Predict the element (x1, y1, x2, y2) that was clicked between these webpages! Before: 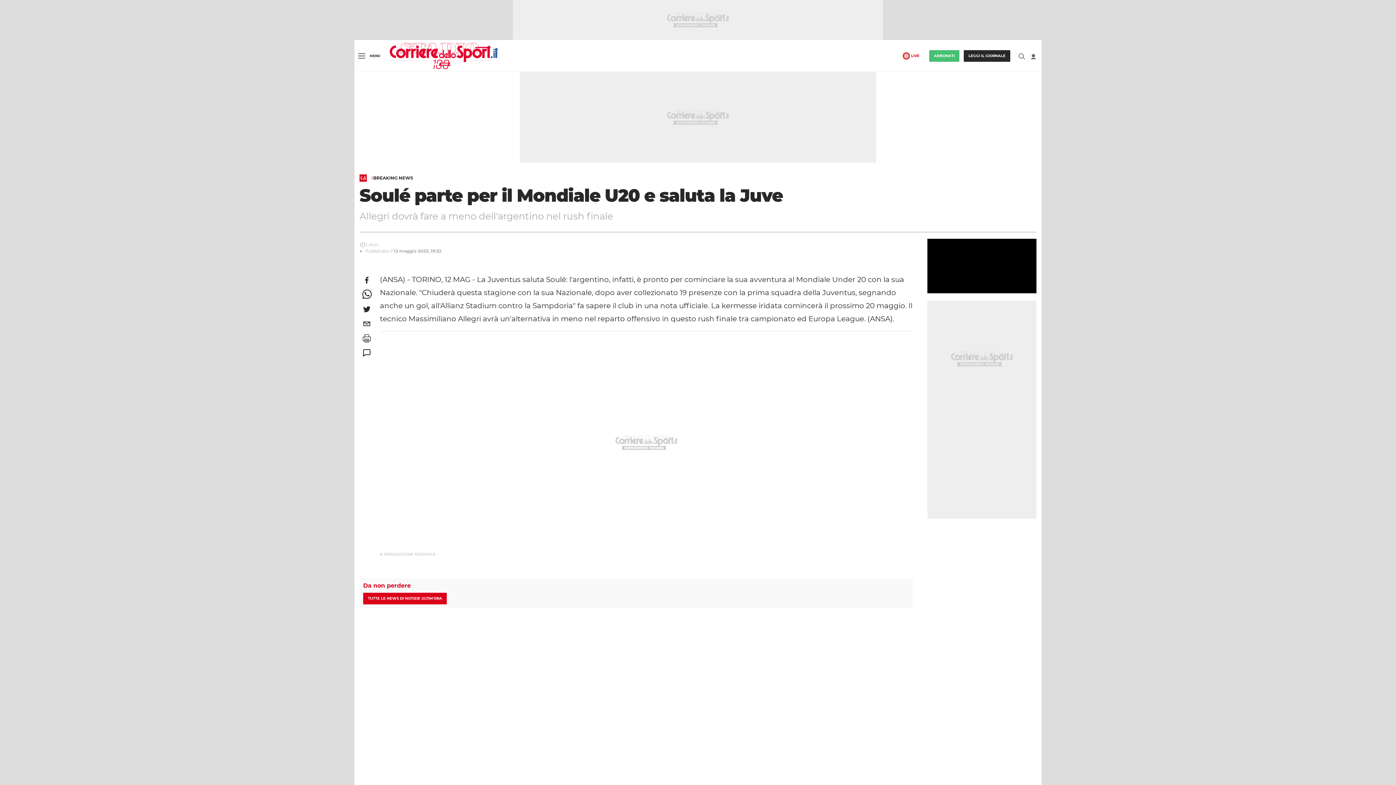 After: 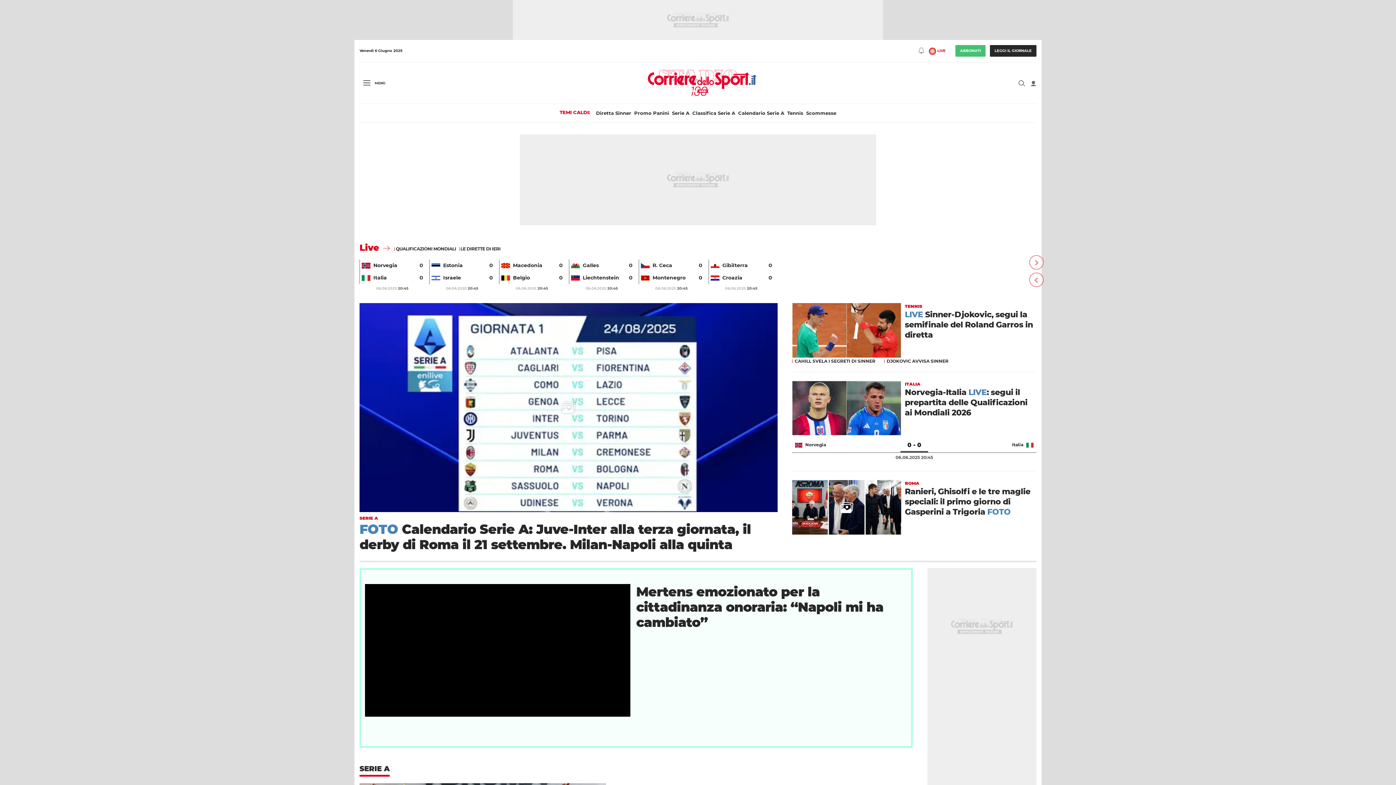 Action: bbox: (359, 174, 366, 181)